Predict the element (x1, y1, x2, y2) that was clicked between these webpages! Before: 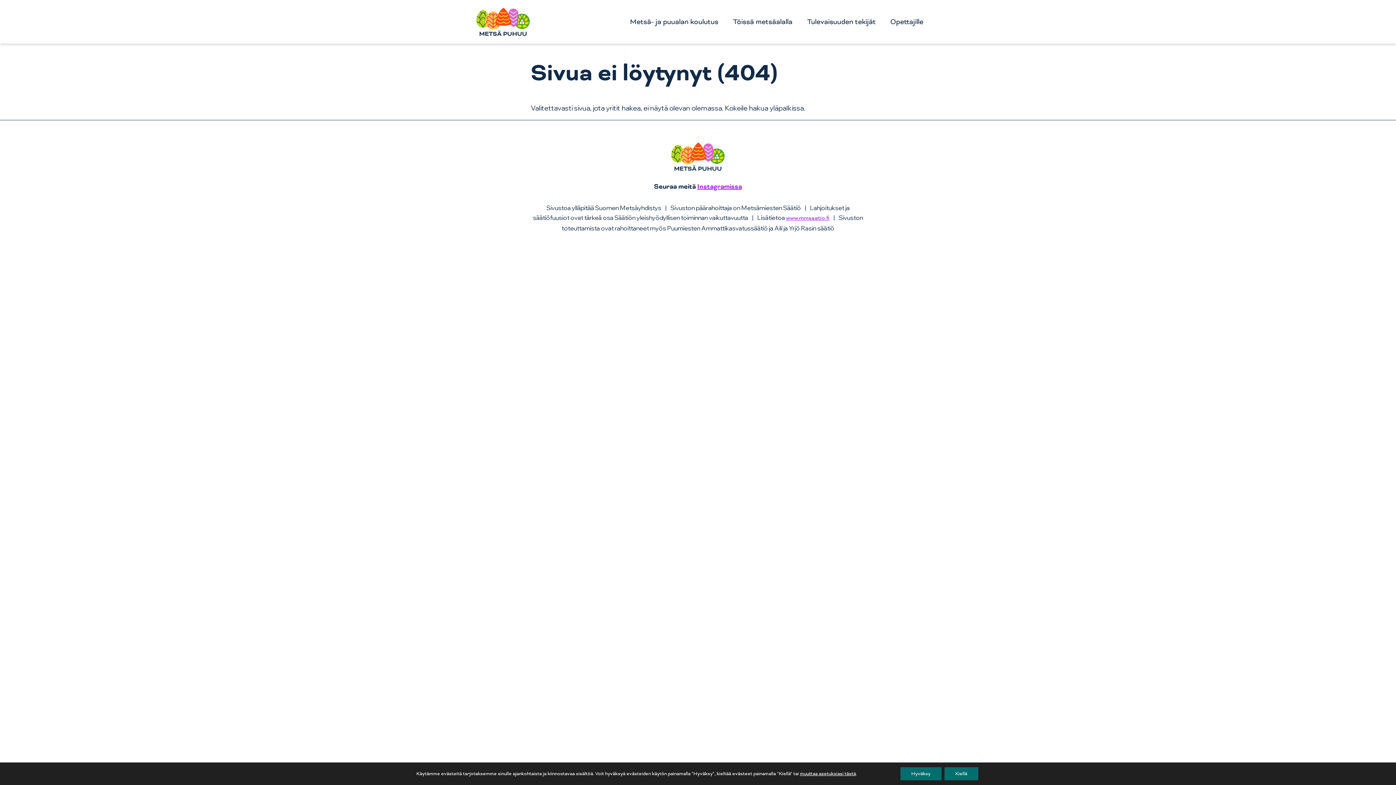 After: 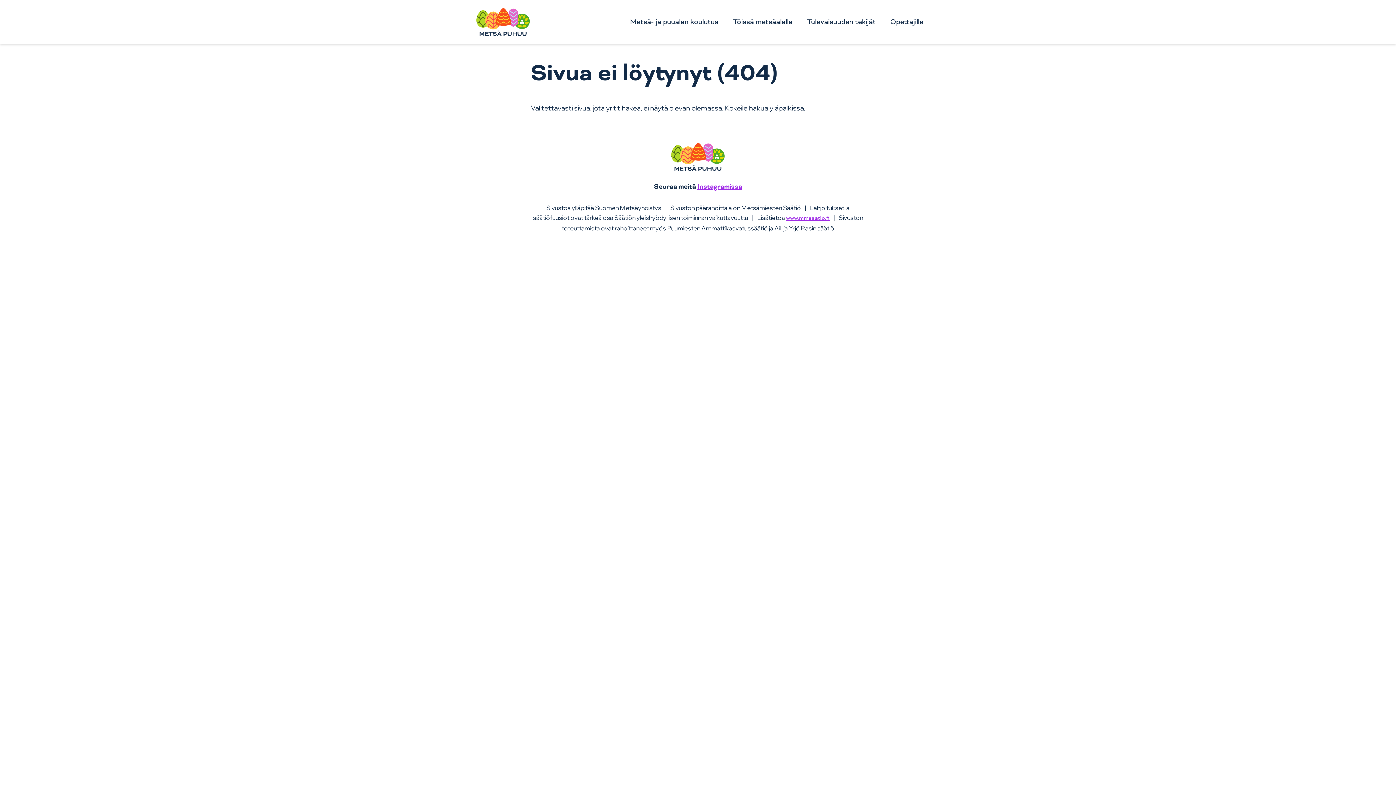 Action: label: Kiellä bbox: (944, 767, 978, 780)